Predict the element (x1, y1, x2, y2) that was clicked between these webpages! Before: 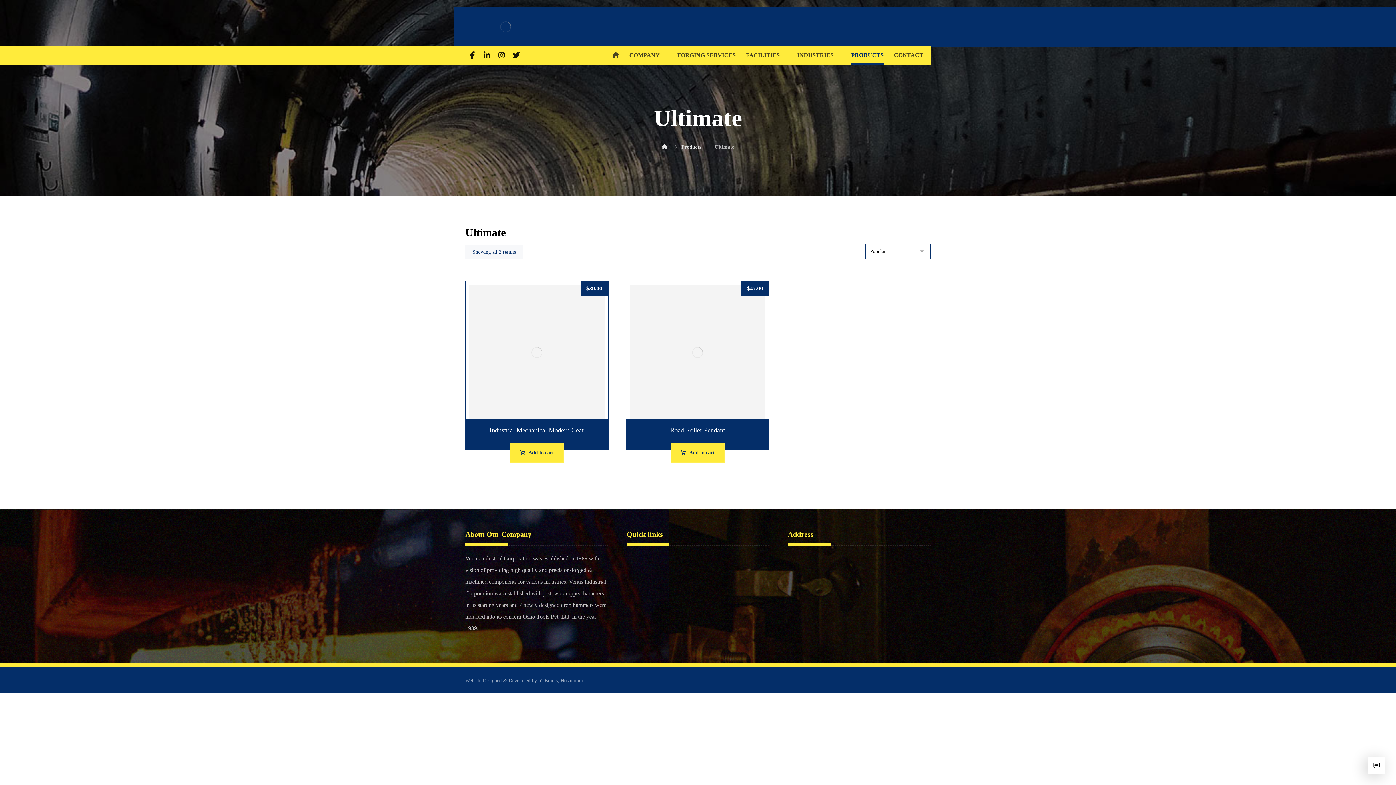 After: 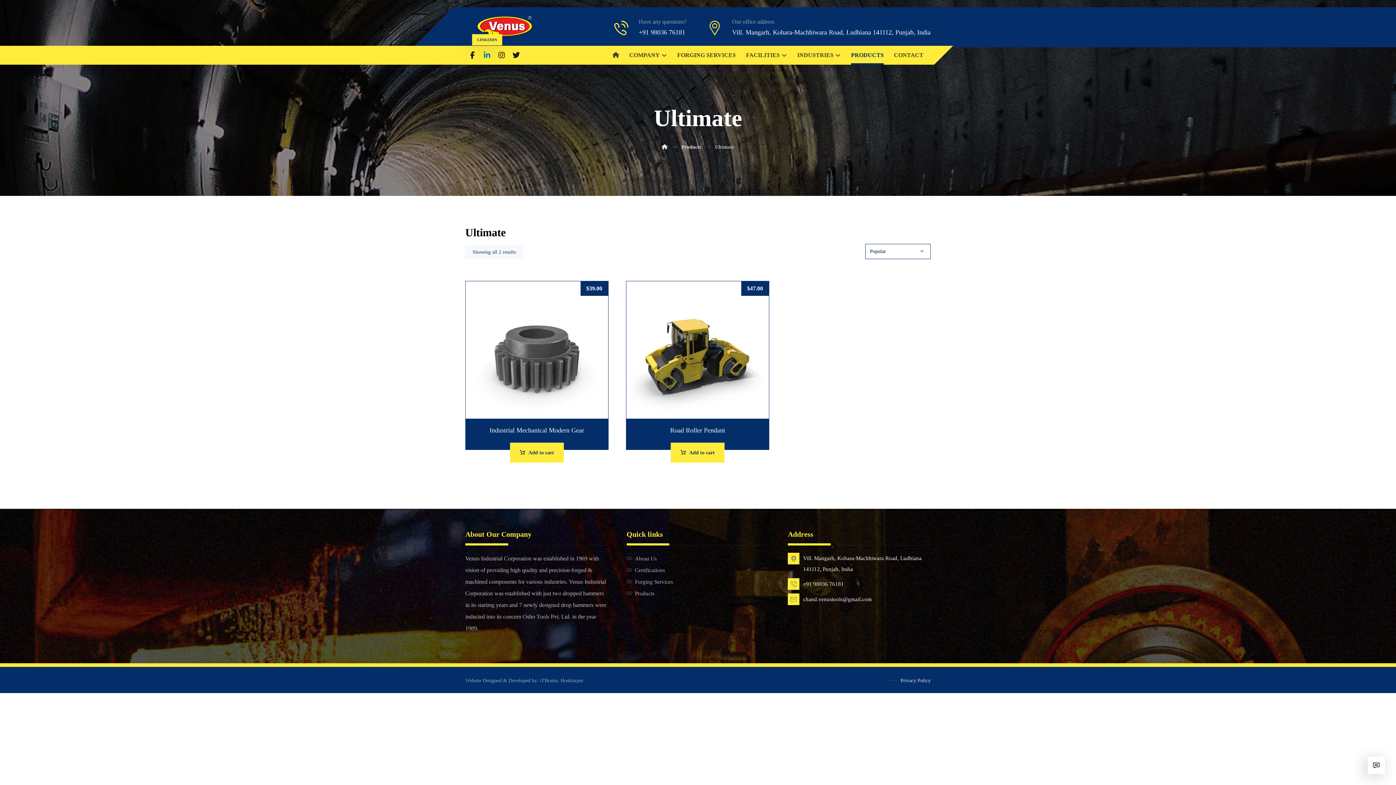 Action: label: Linkedin bbox: (480, 48, 494, 62)